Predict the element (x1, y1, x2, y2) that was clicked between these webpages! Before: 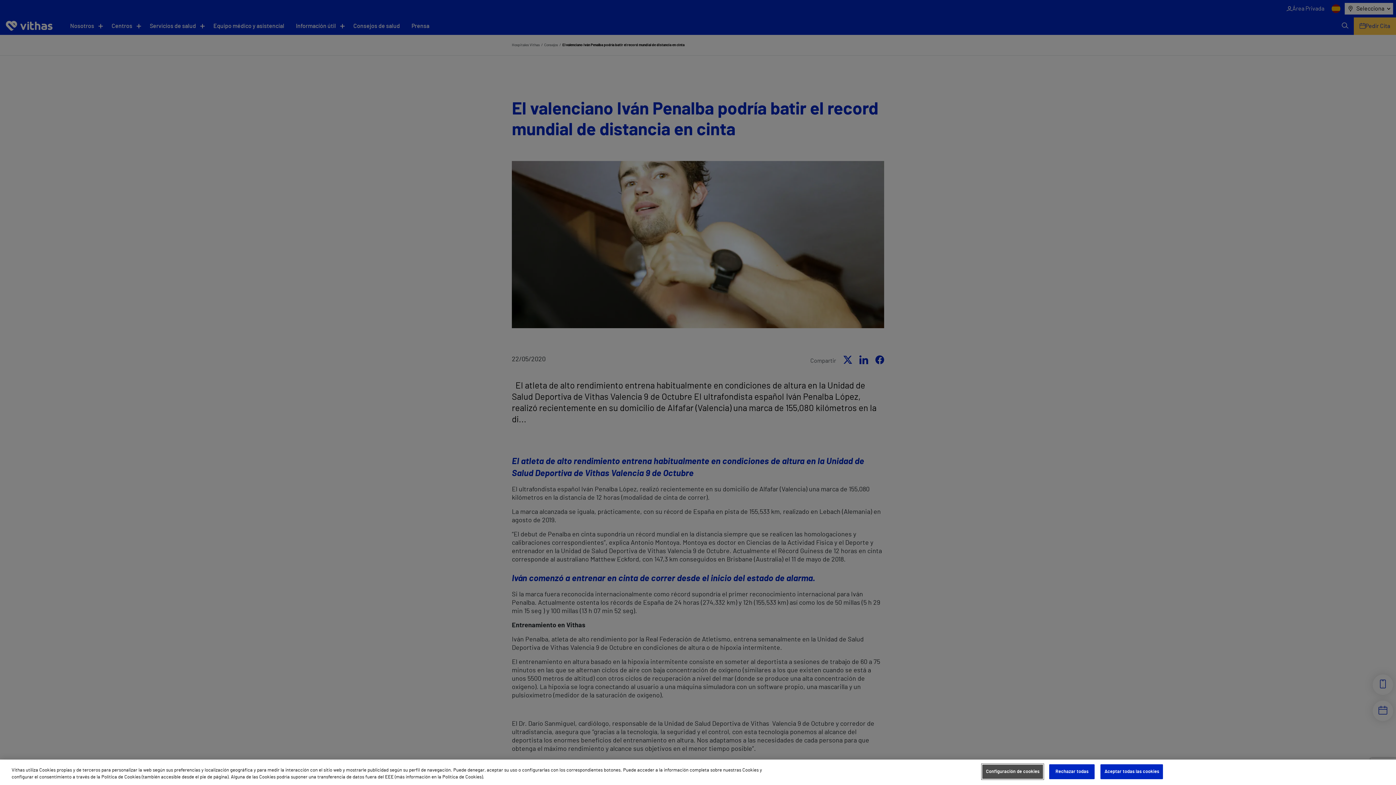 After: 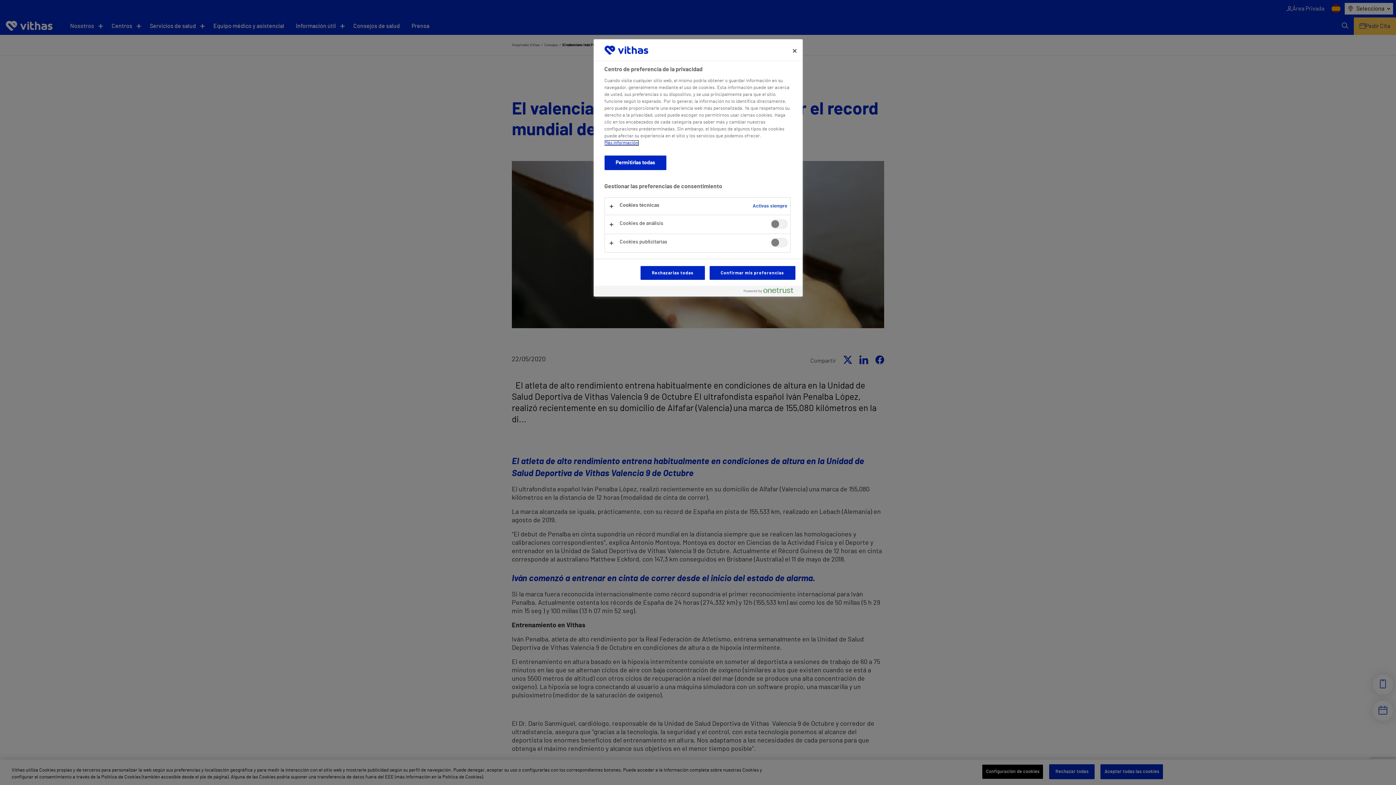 Action: bbox: (982, 764, 1043, 779) label: Configuración de cookies